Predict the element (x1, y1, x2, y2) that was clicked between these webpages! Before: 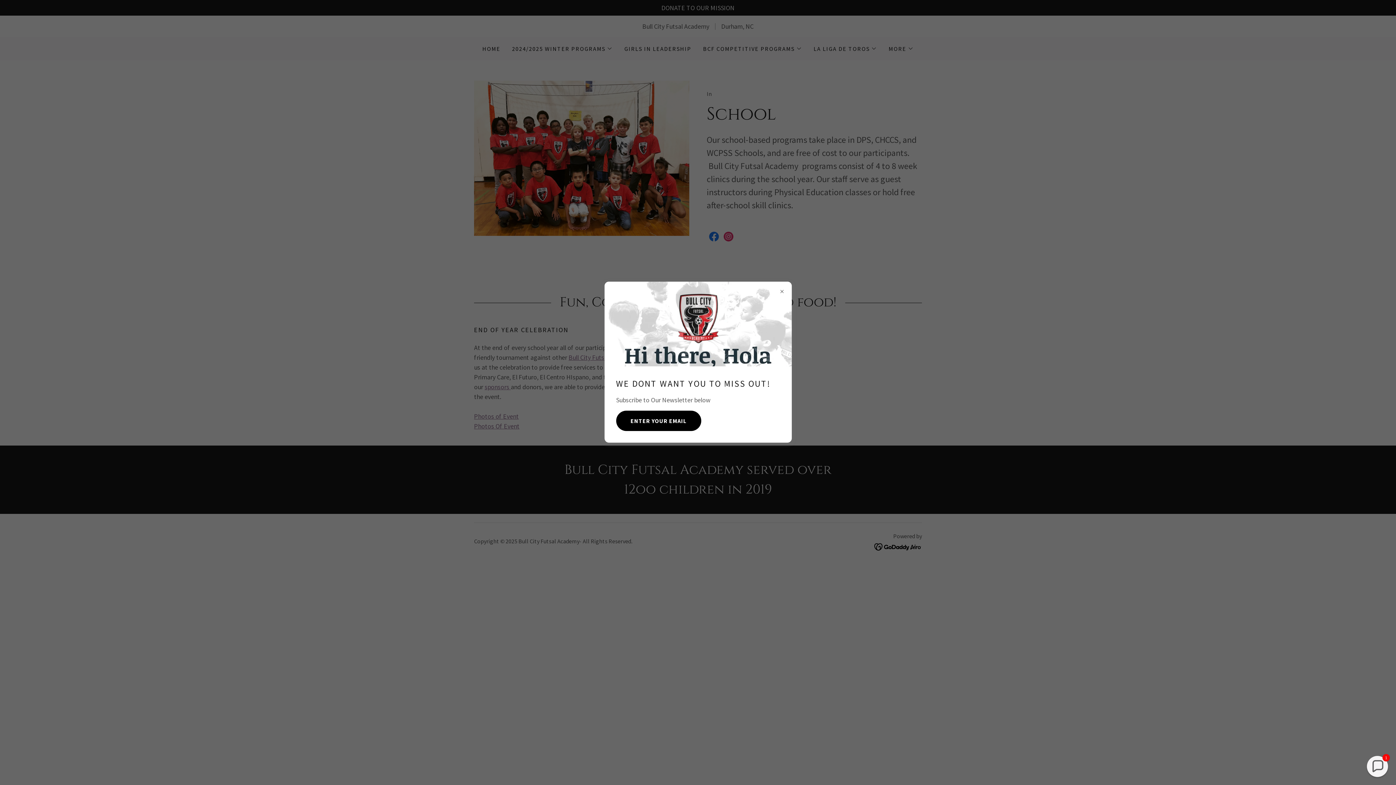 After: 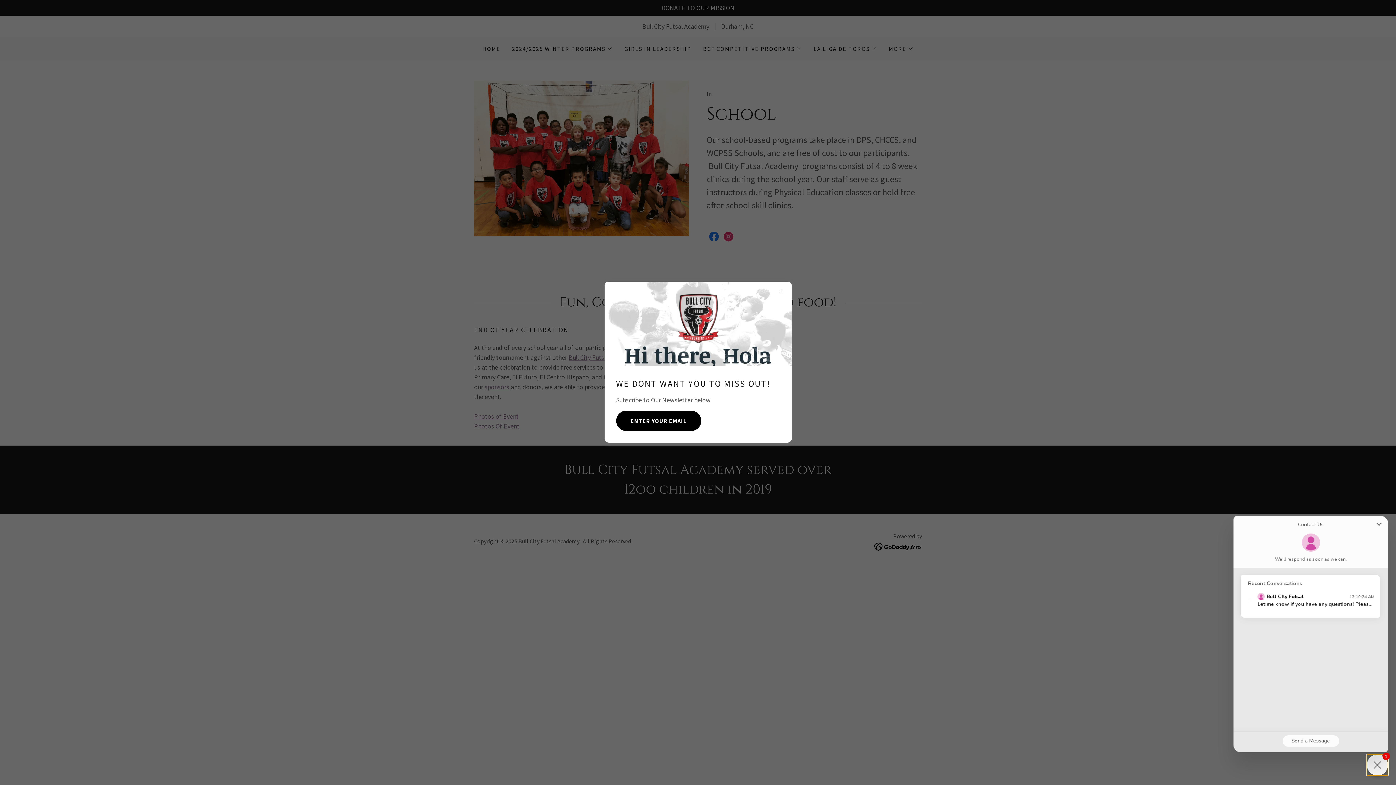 Action: bbox: (1367, 756, 1388, 777) label: Chat widget toggle